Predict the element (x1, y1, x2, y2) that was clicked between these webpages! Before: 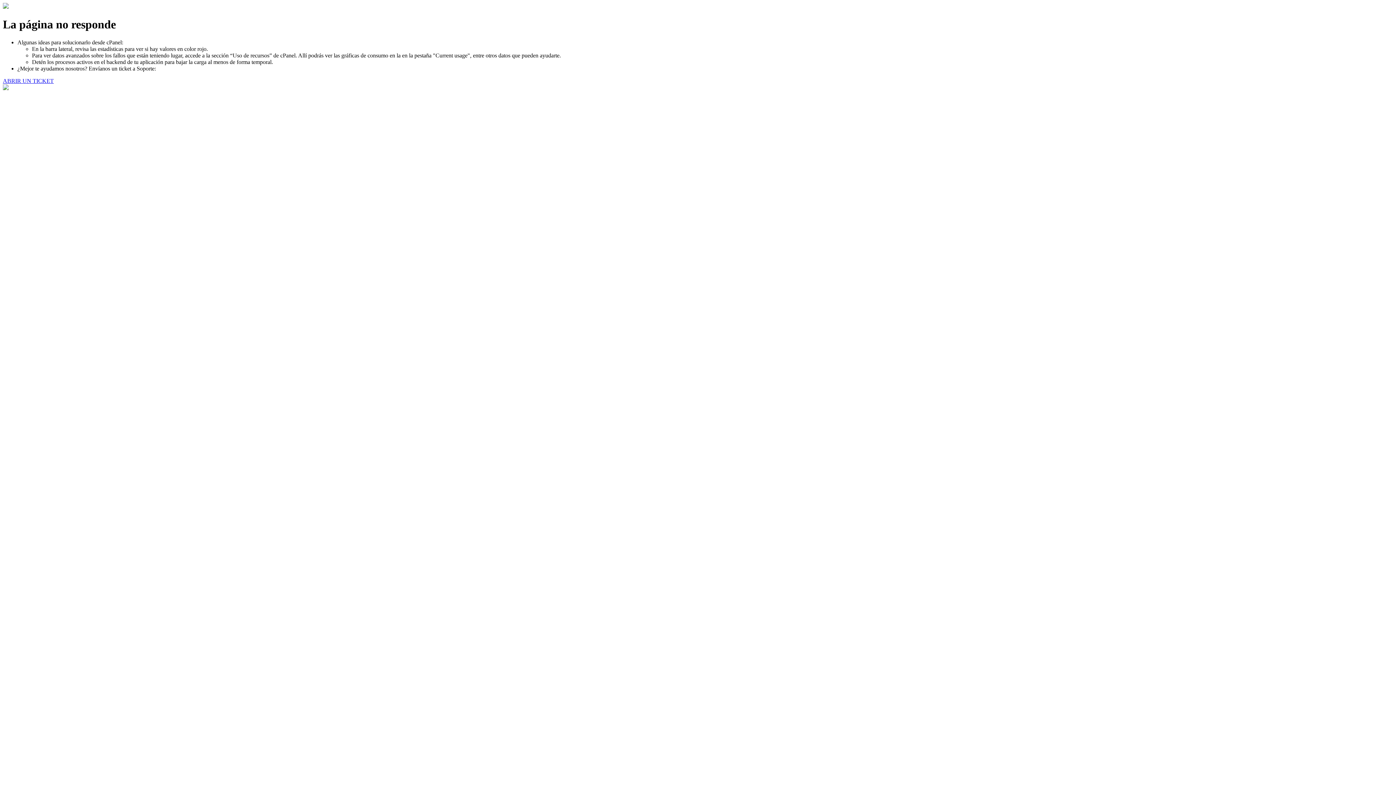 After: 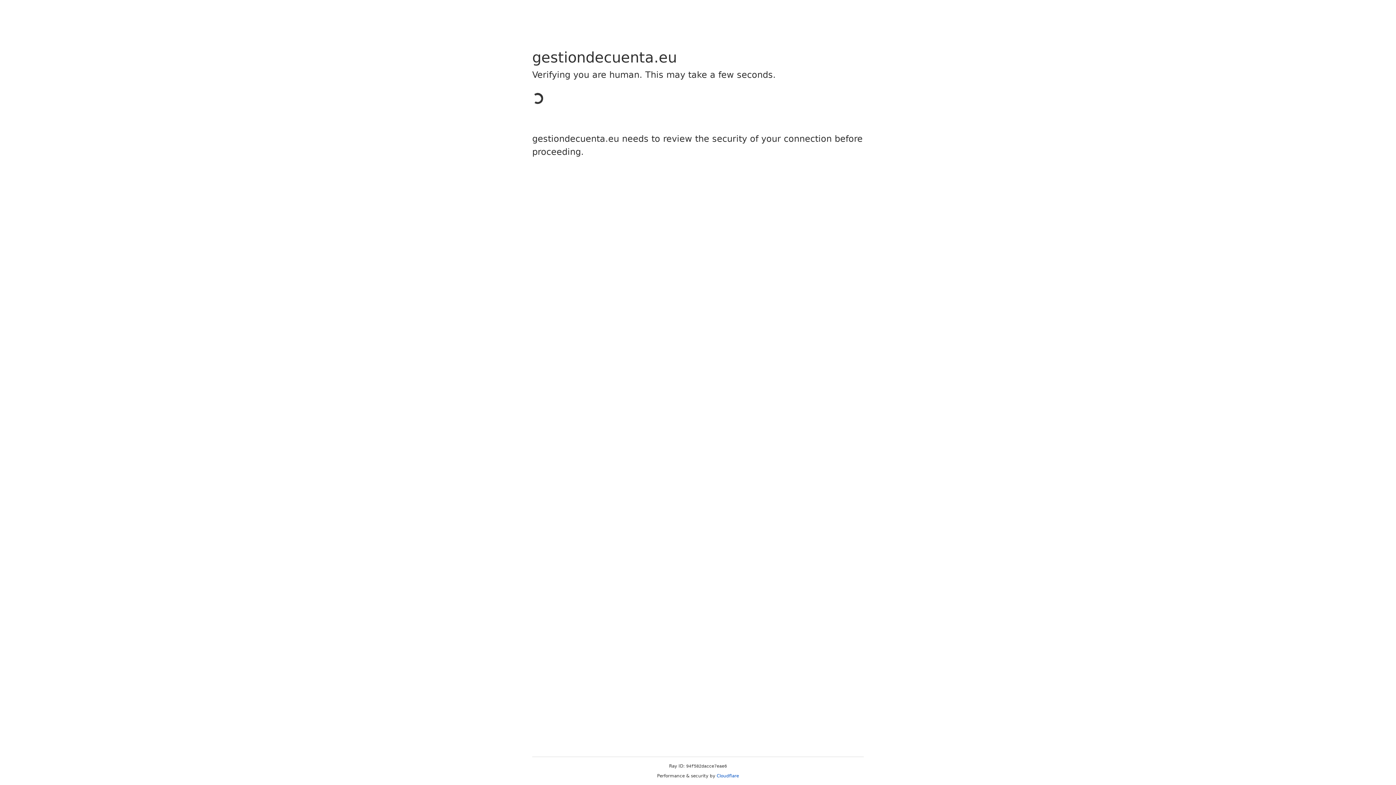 Action: bbox: (2, 77, 53, 83) label: ABRIR UN TICKET